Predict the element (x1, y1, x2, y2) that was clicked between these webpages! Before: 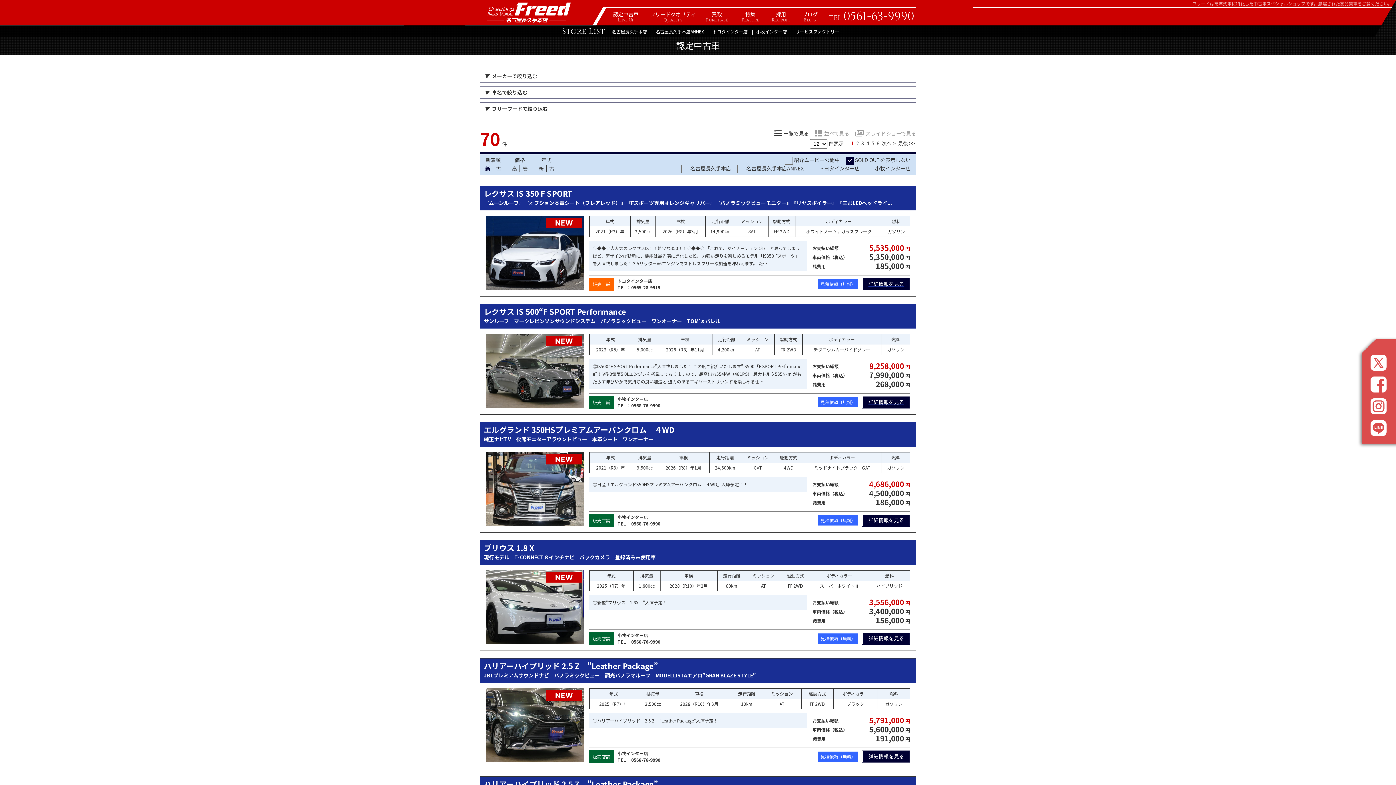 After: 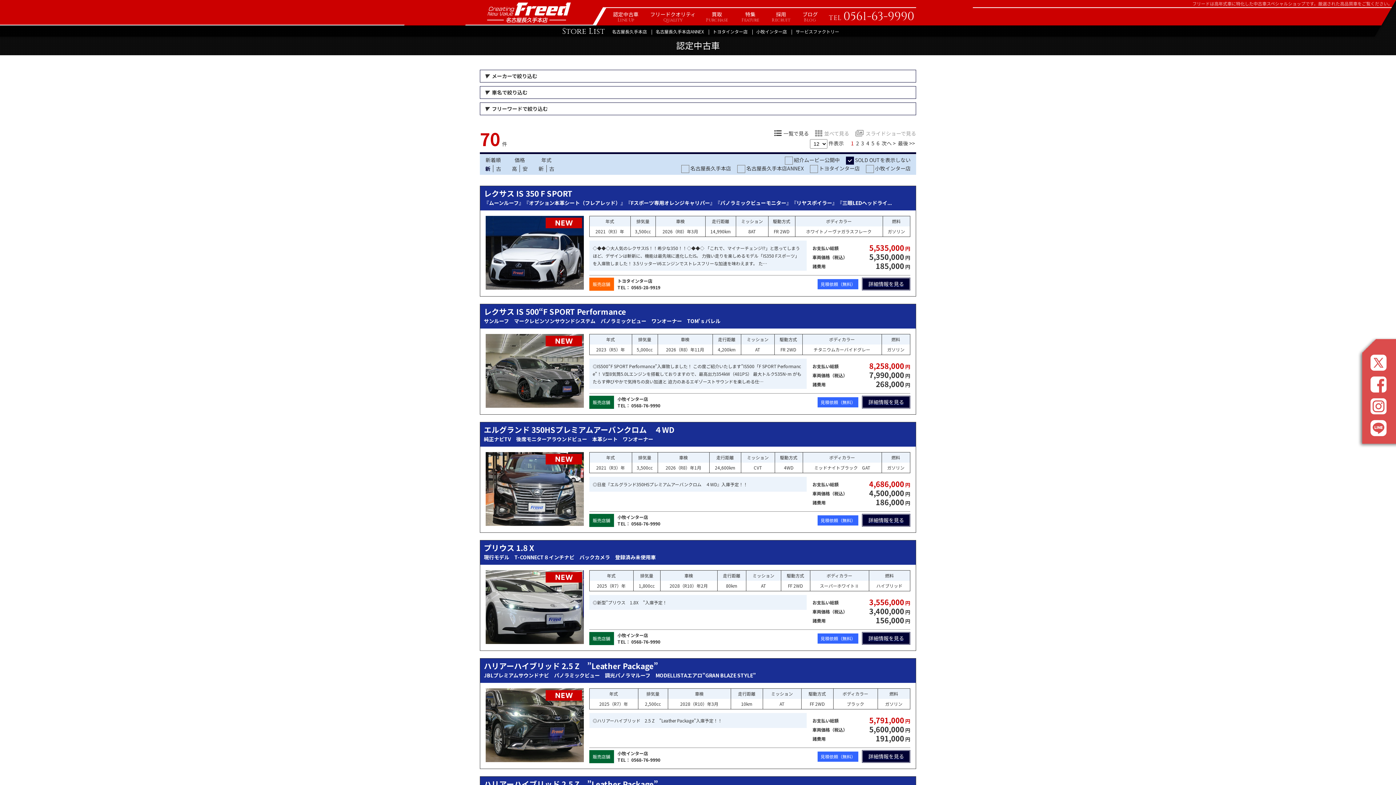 Action: bbox: (604, 8, 647, 25) label: 認定中古車
Line Up